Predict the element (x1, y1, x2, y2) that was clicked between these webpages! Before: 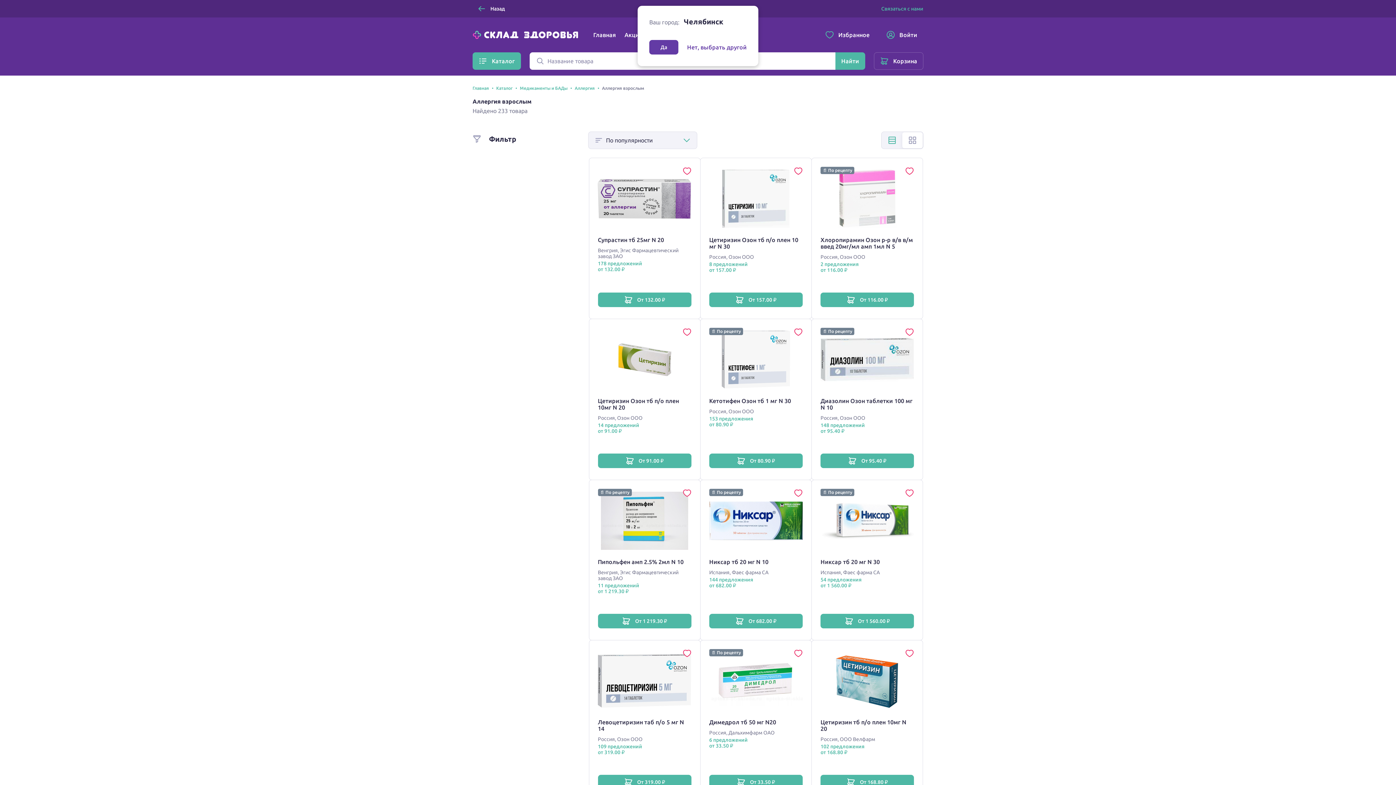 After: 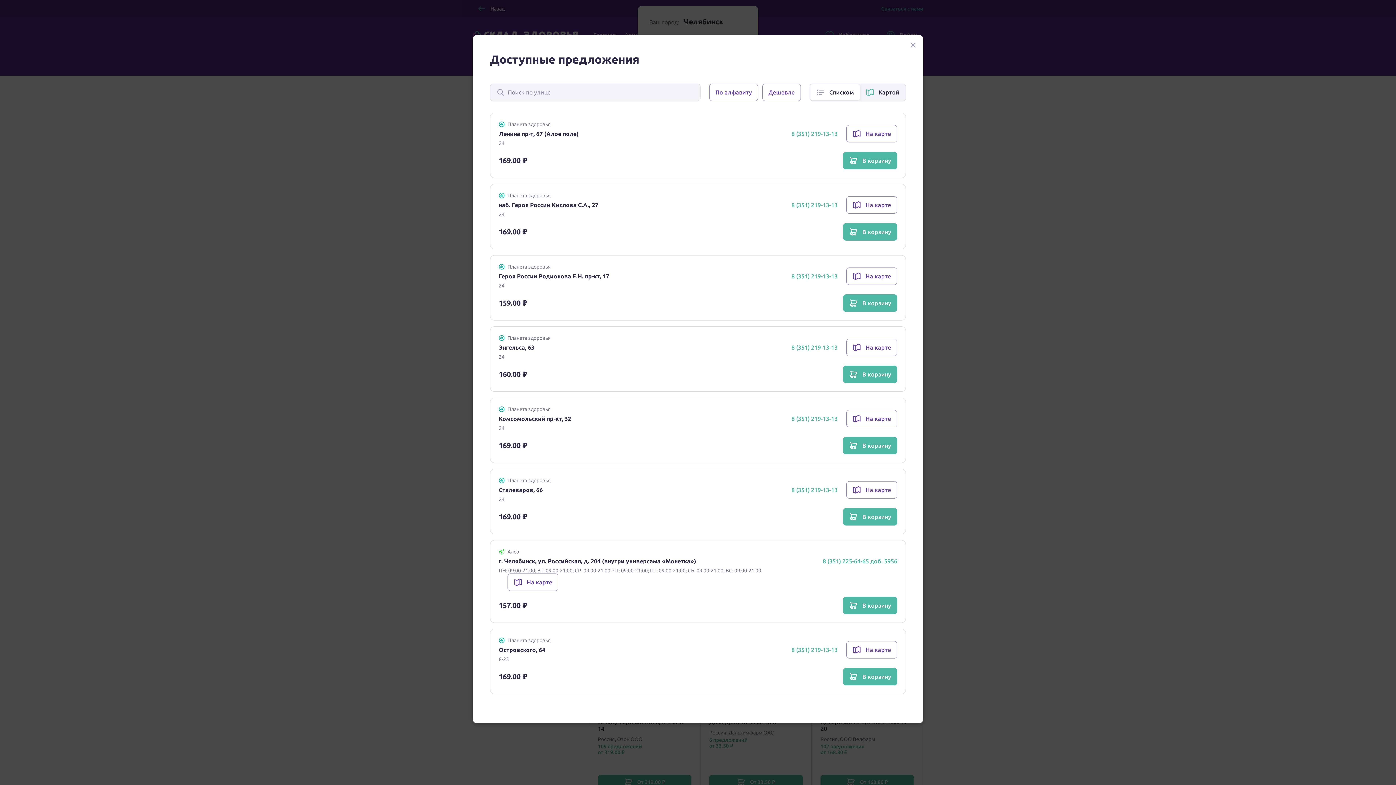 Action: bbox: (709, 261, 747, 273) label: 8 предложений
от 157.00 ₽